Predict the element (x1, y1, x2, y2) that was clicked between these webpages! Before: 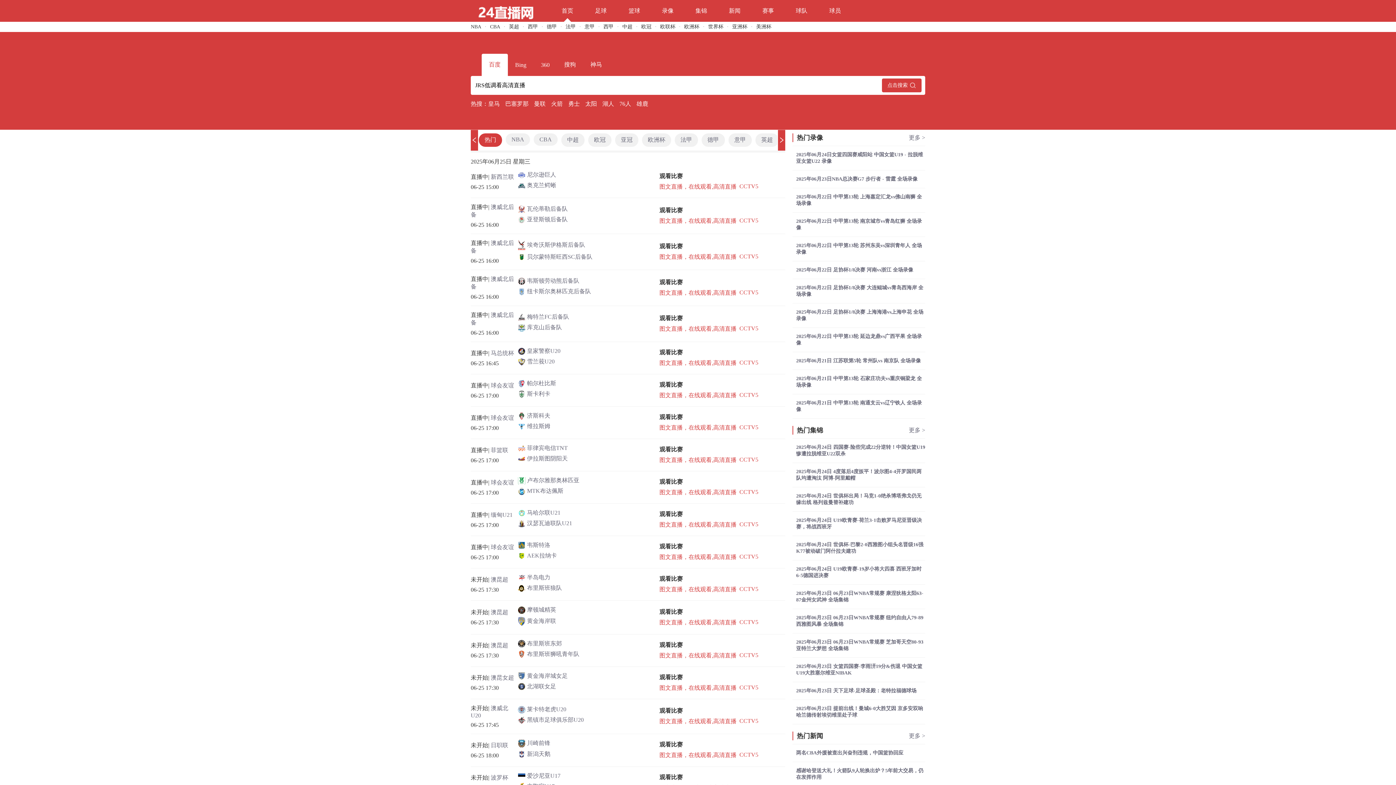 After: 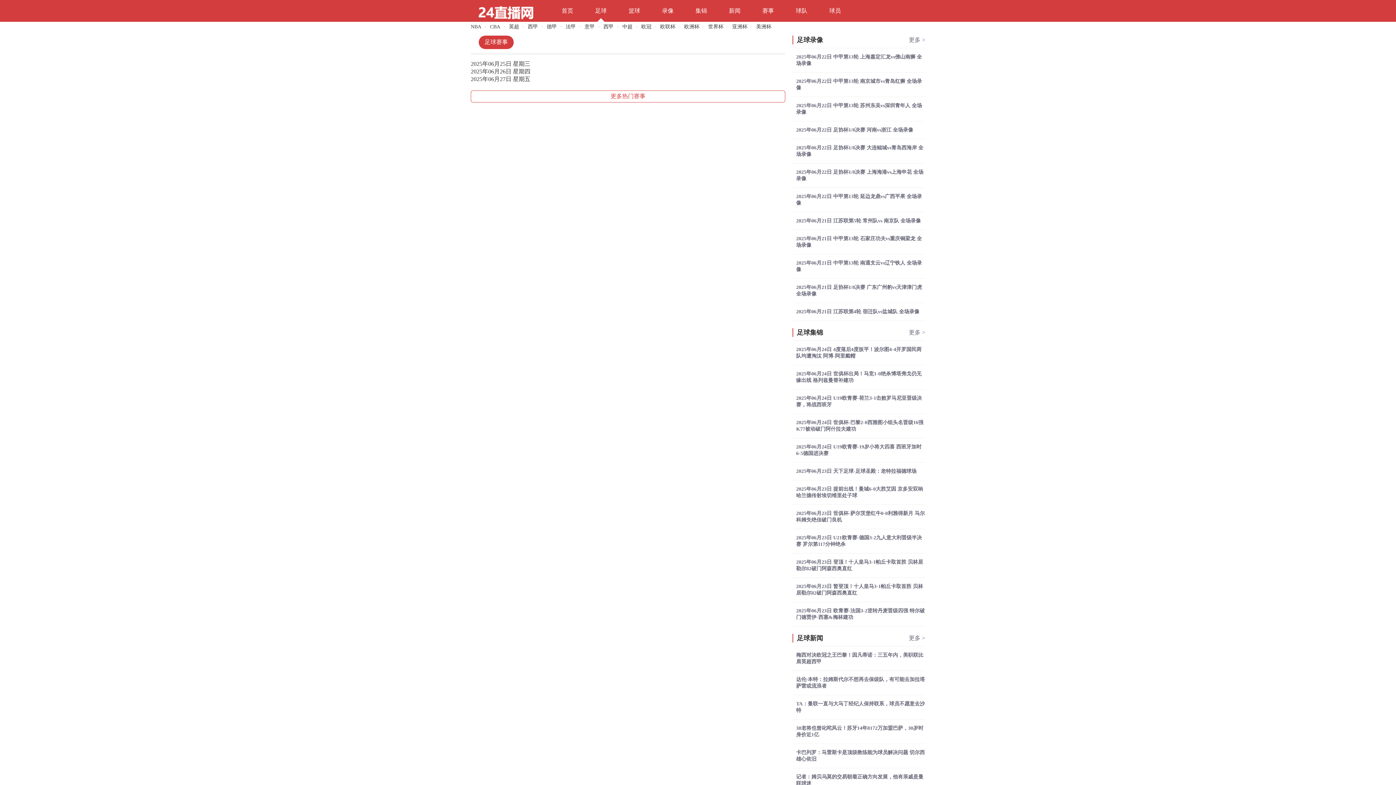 Action: bbox: (732, 24, 747, 29) label: 亚洲杯